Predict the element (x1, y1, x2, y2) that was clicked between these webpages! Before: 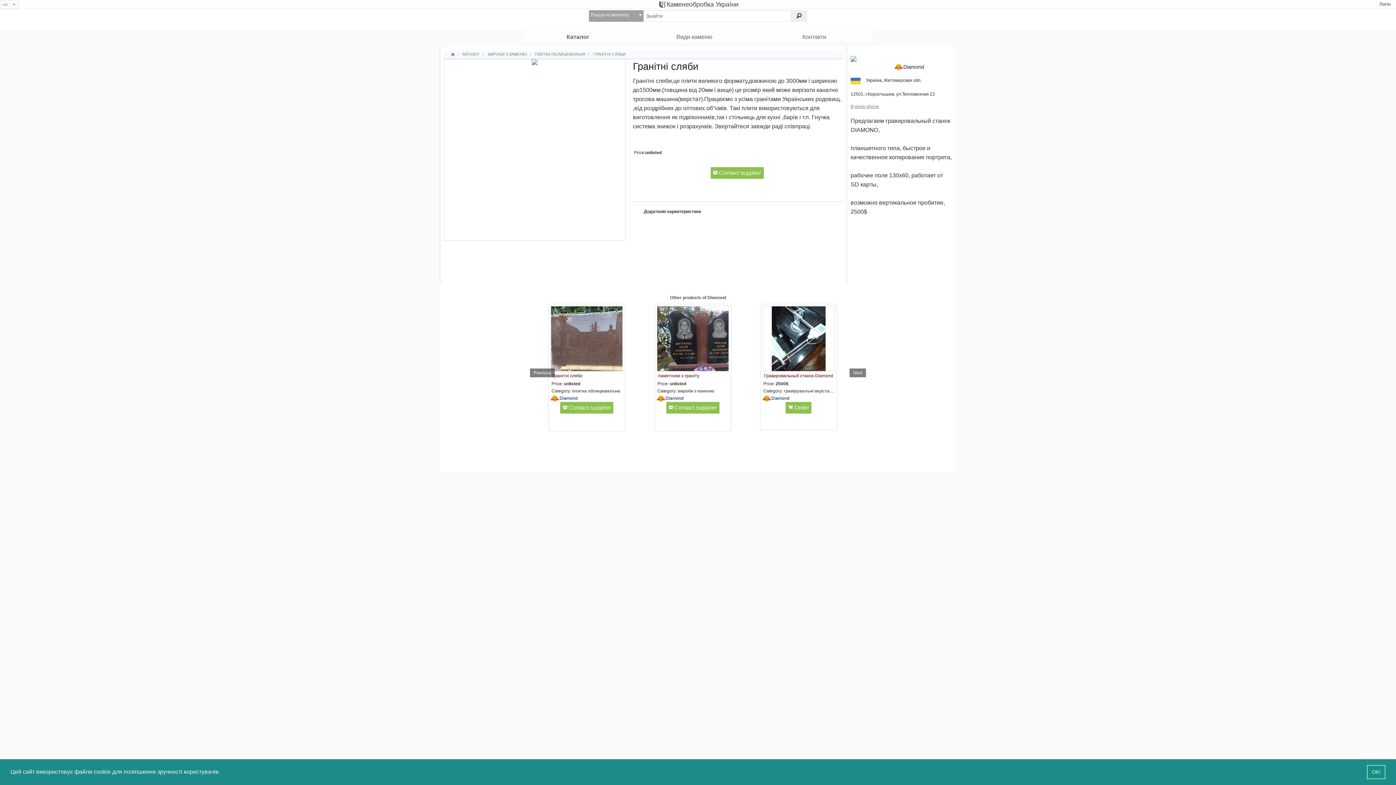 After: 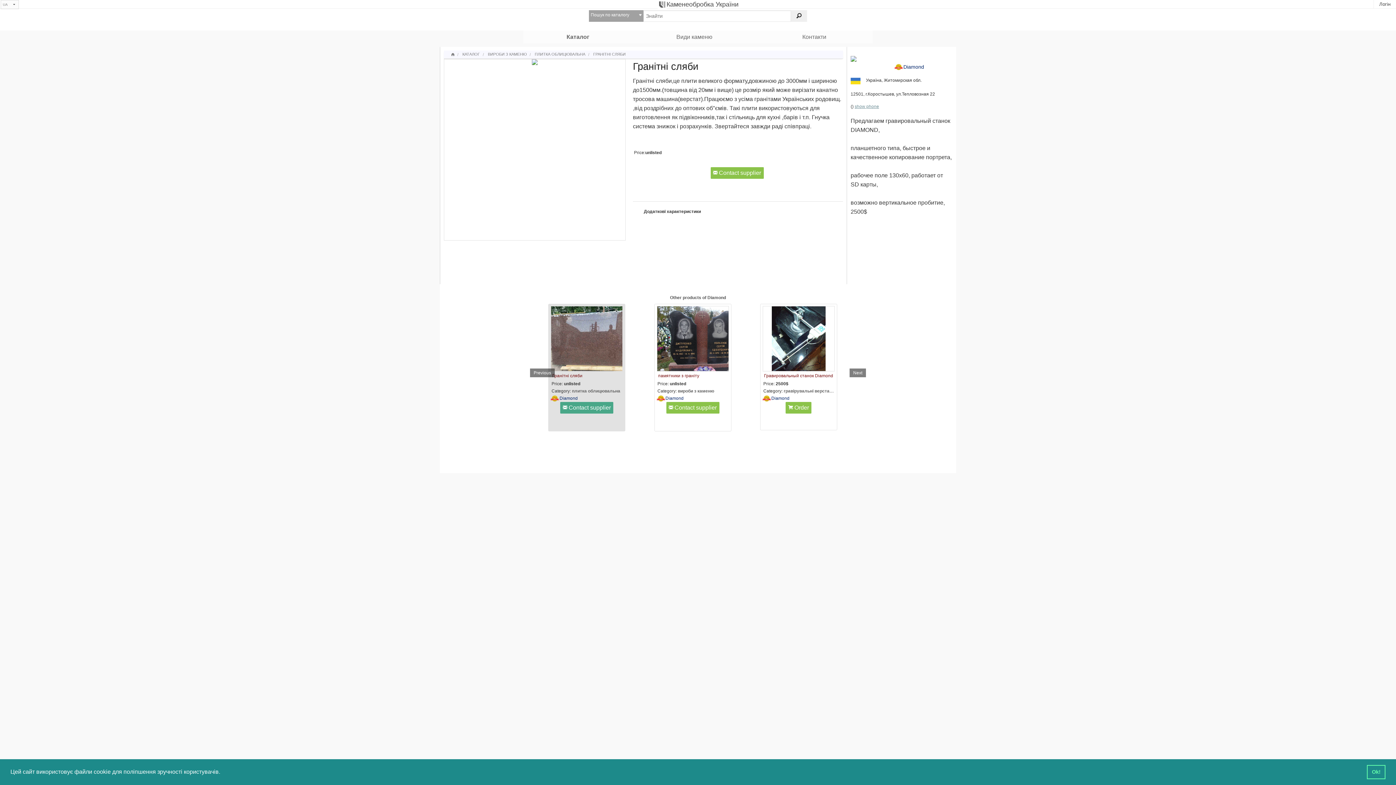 Action: label:  Contact supplier bbox: (560, 402, 613, 413)